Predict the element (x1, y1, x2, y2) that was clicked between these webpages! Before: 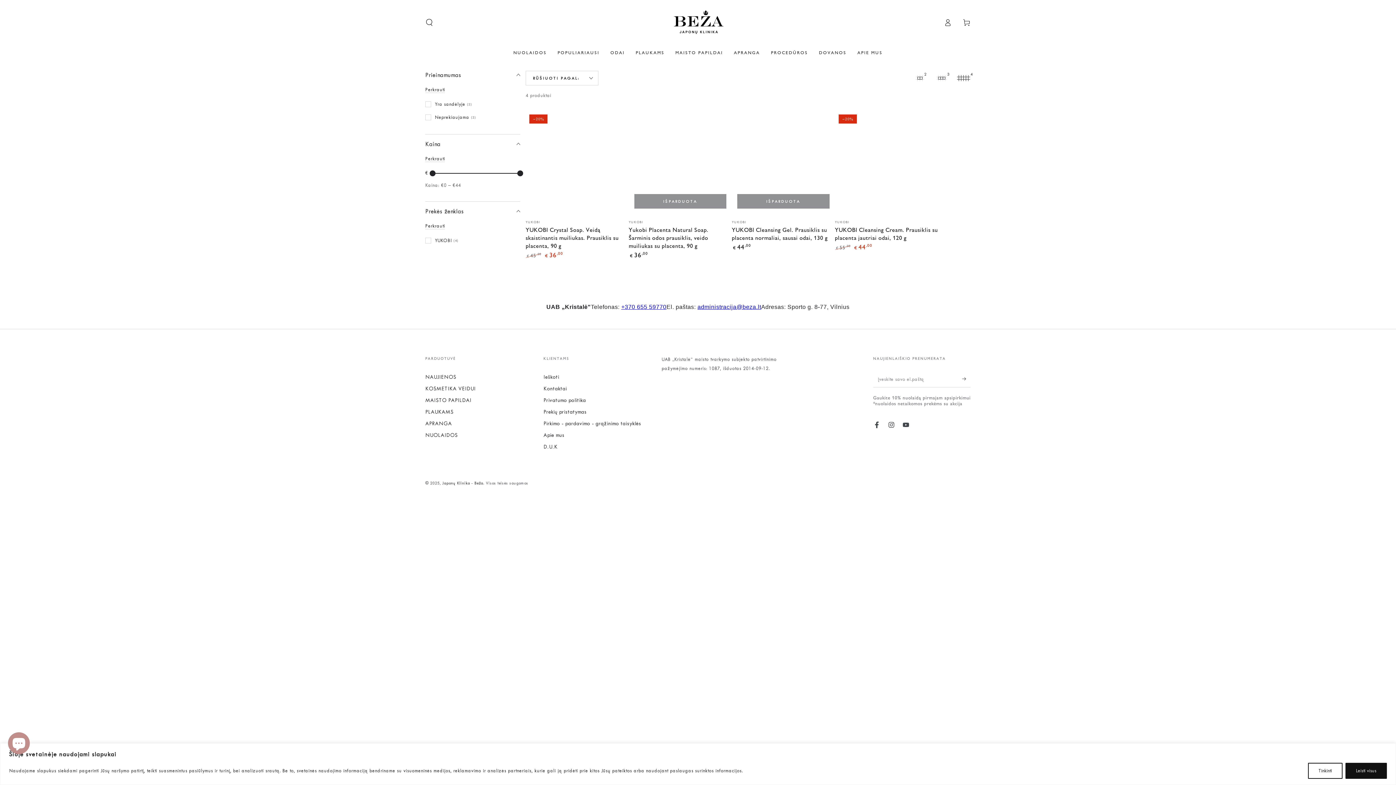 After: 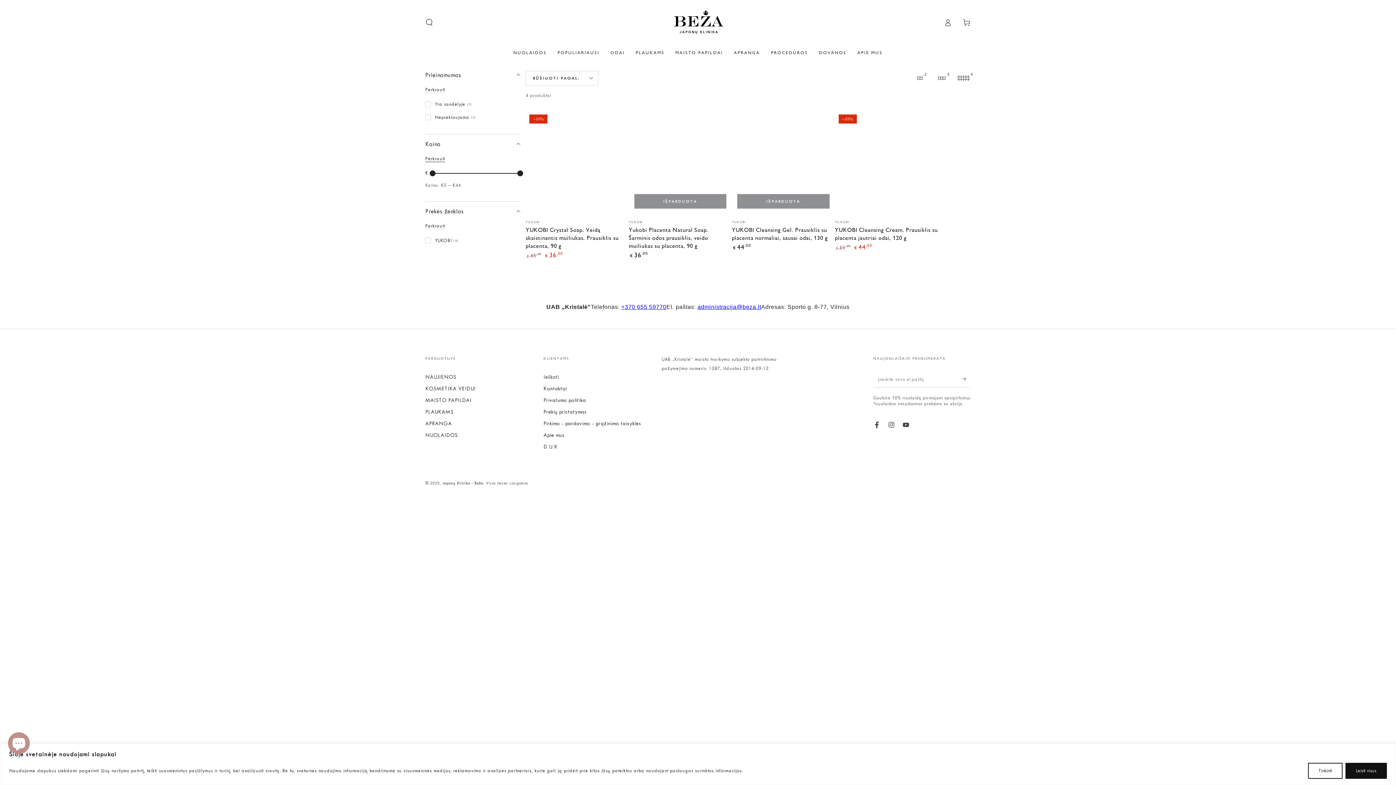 Action: label: Perkrauti bbox: (425, 155, 445, 162)